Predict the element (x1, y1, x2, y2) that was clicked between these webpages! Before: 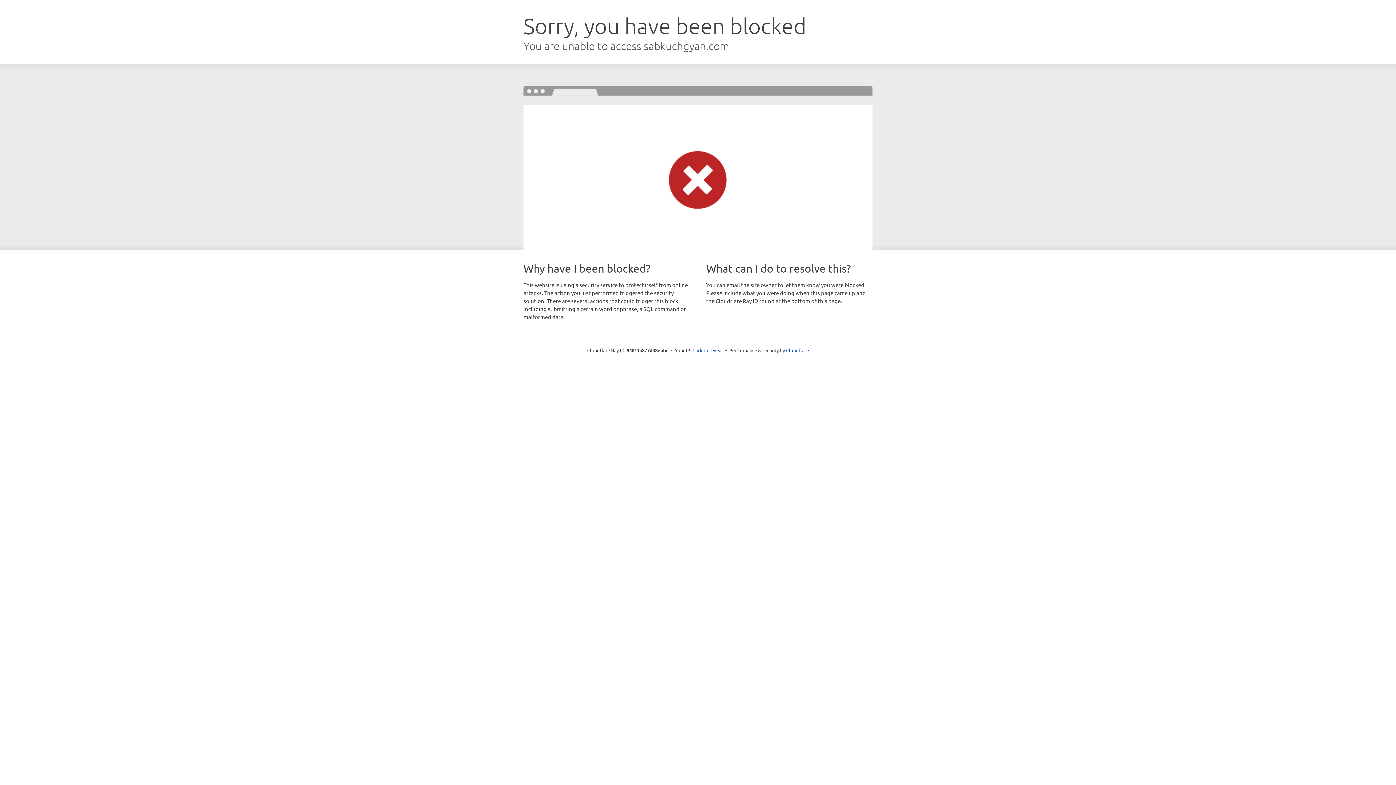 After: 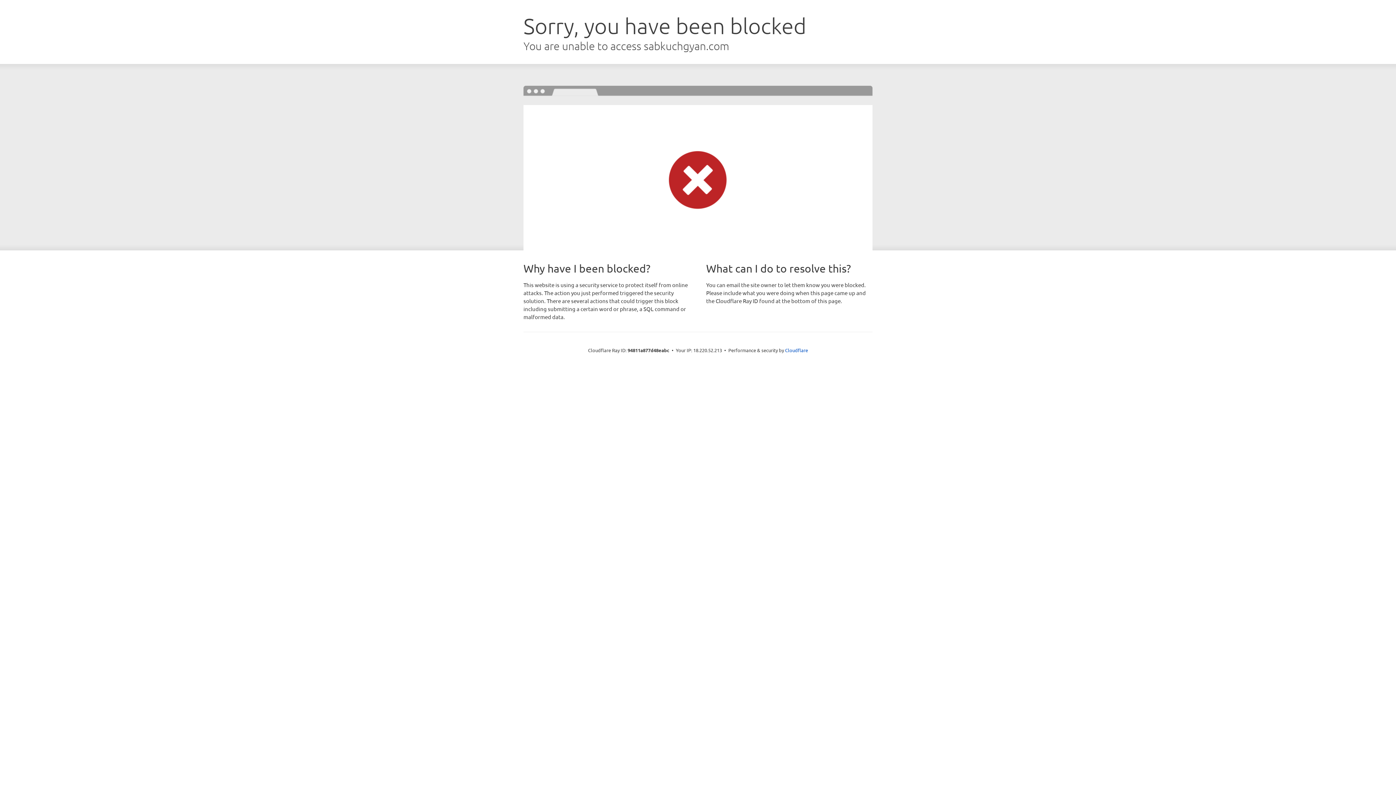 Action: bbox: (692, 346, 723, 353) label: Click to reveal